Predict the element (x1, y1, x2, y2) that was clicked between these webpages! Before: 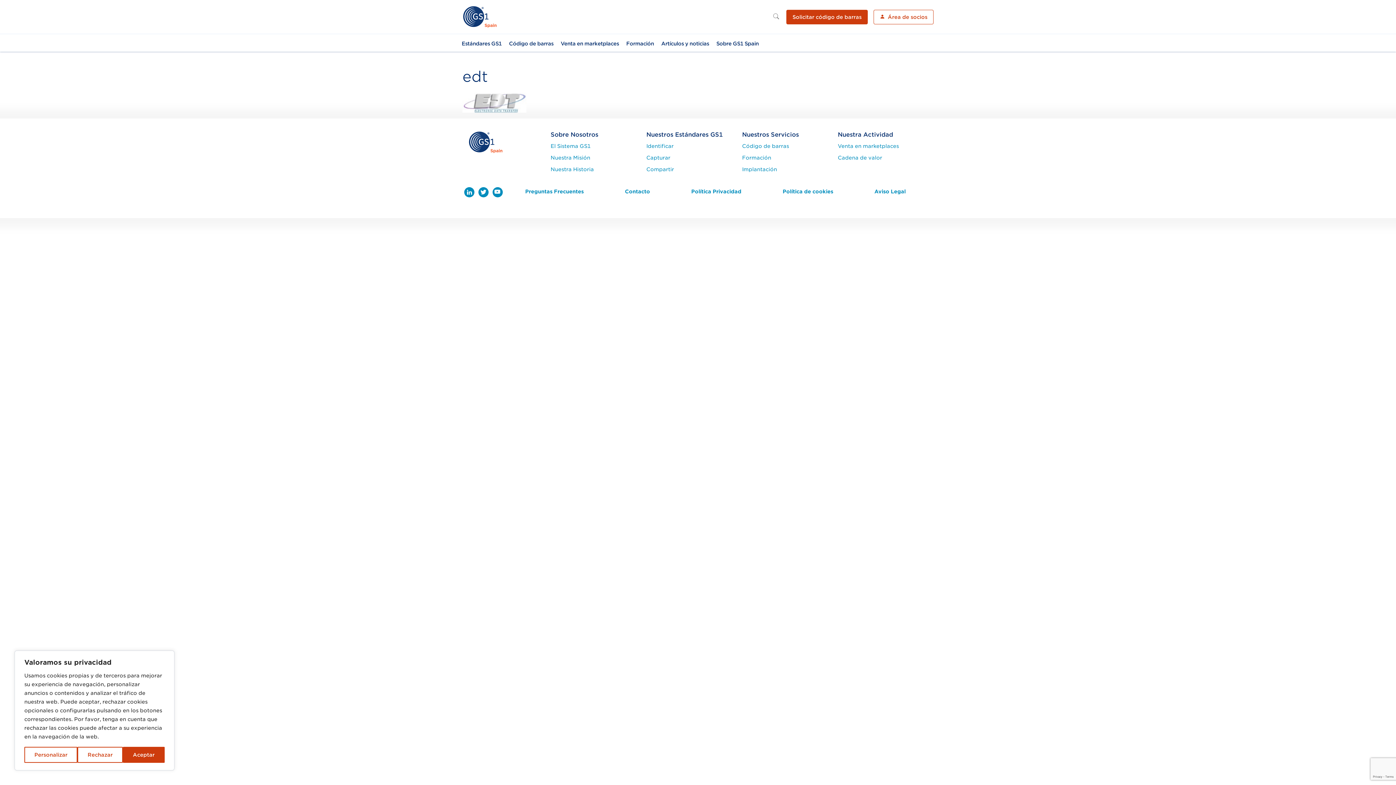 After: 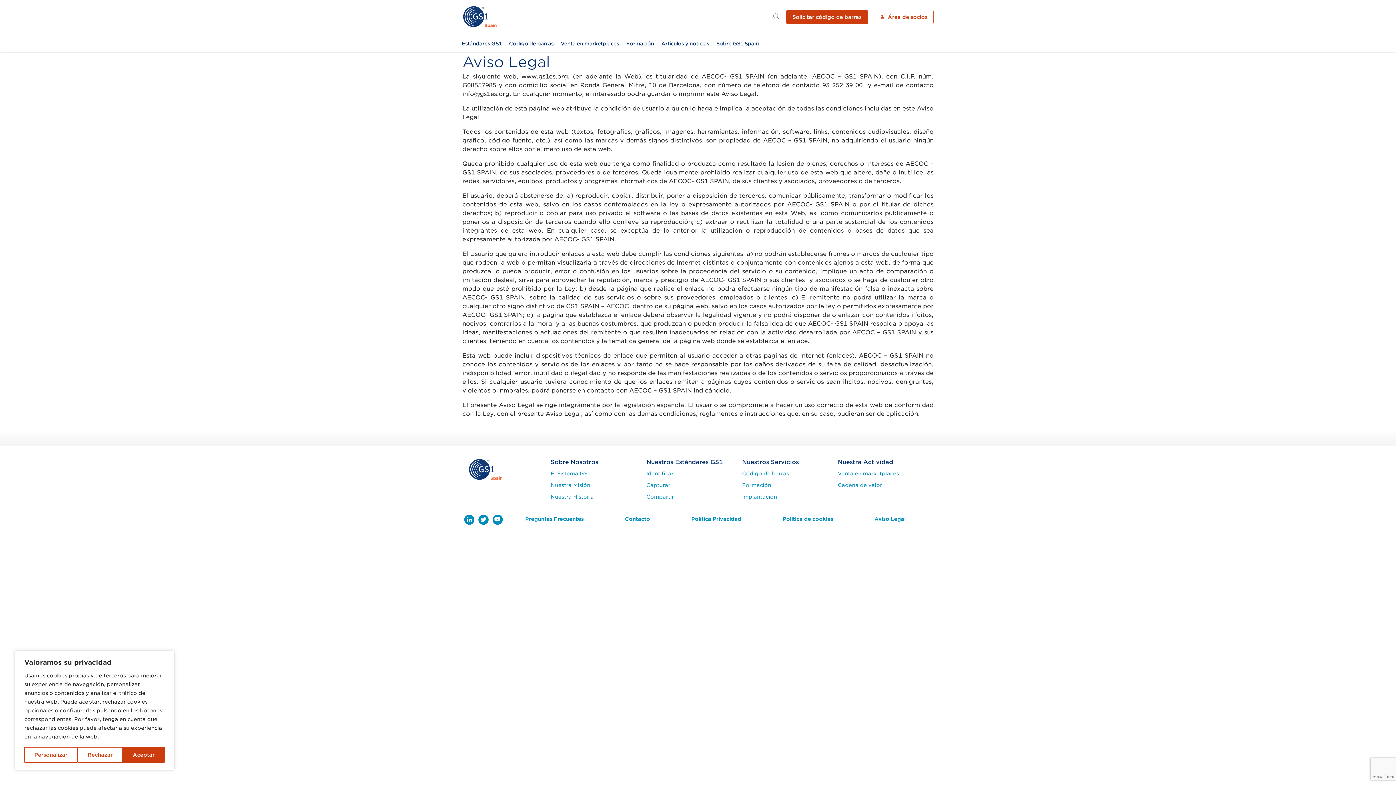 Action: bbox: (874, 187, 905, 196) label: Aviso Legal